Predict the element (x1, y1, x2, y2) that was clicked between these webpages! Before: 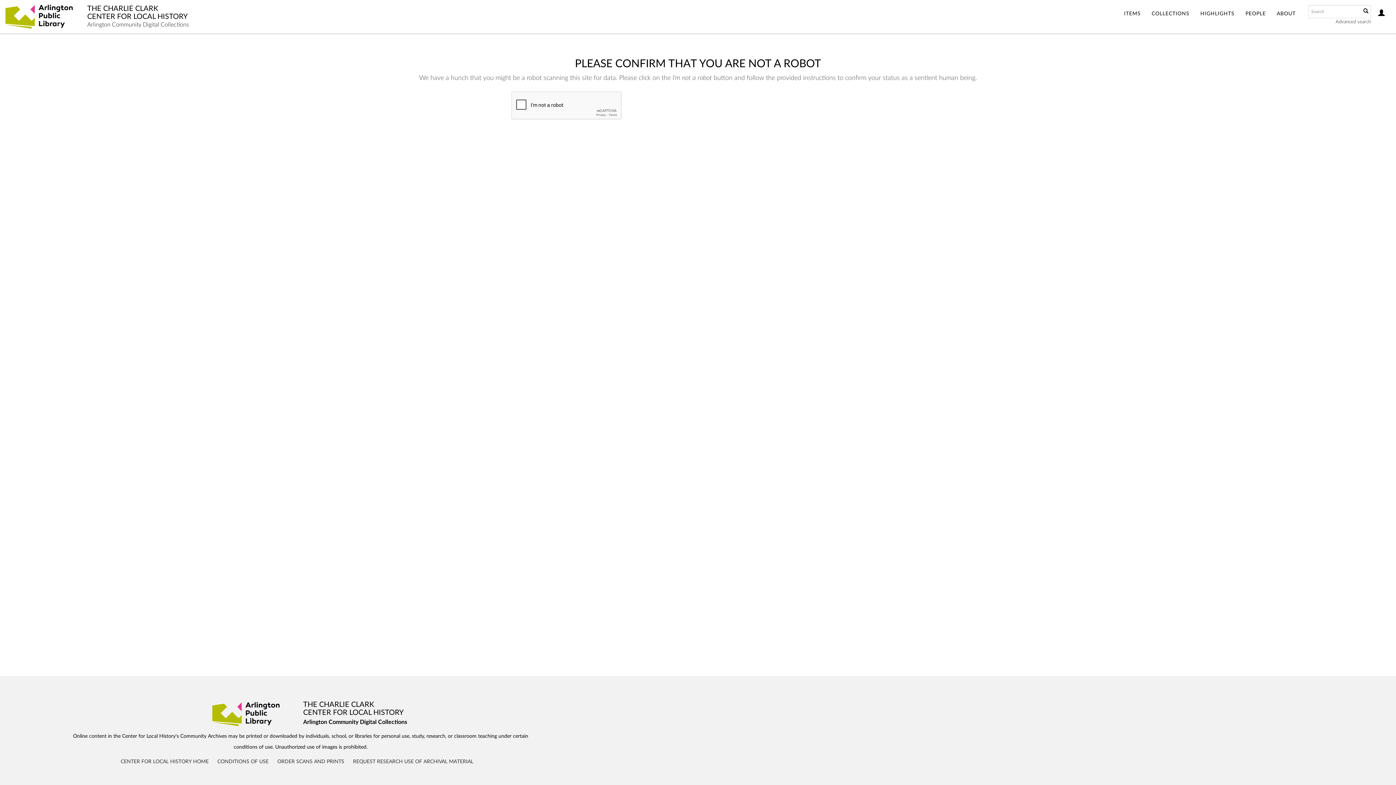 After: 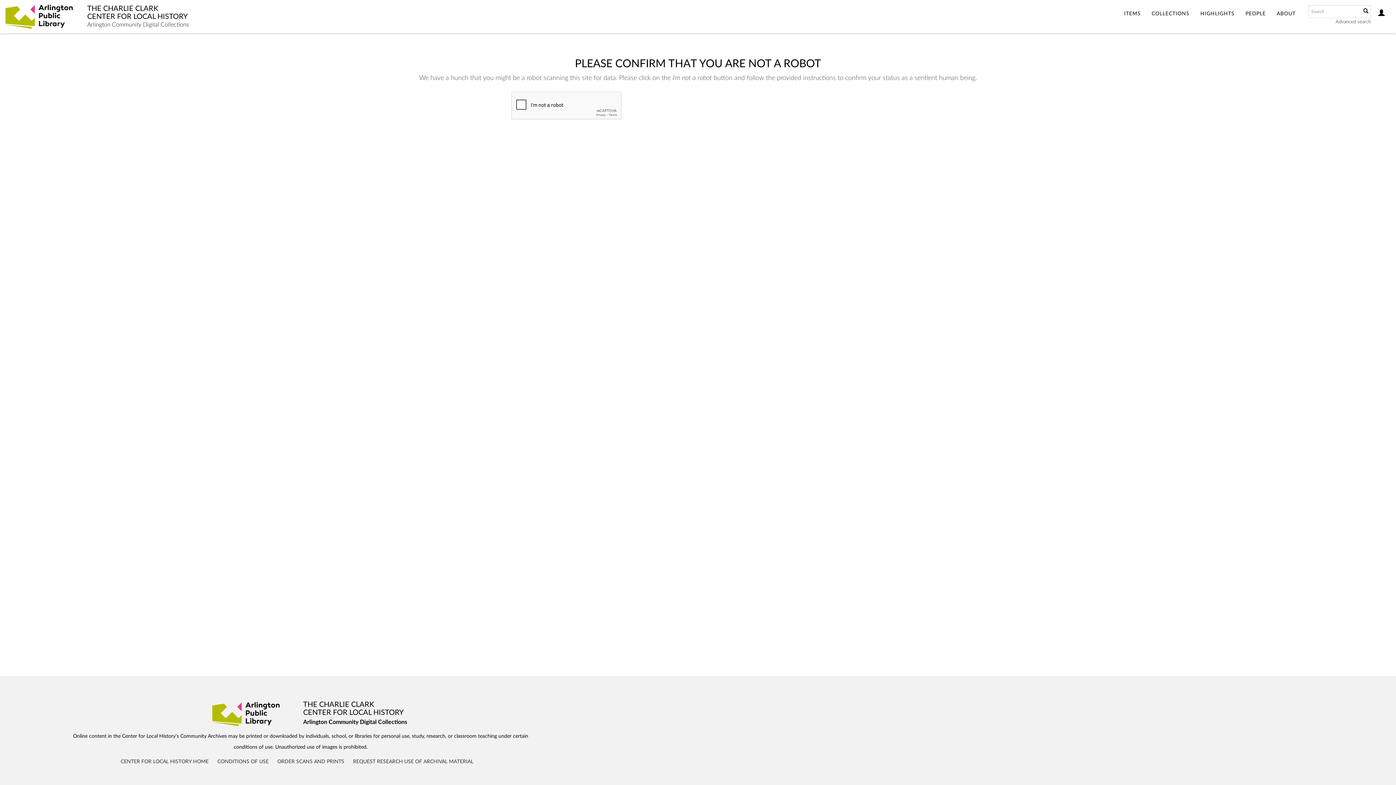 Action: bbox: (87, 4, 189, 27) label: THE CHARLIE CLARK
CENTER FOR LOCAL HISTORY
Arlington Community Digital Collections